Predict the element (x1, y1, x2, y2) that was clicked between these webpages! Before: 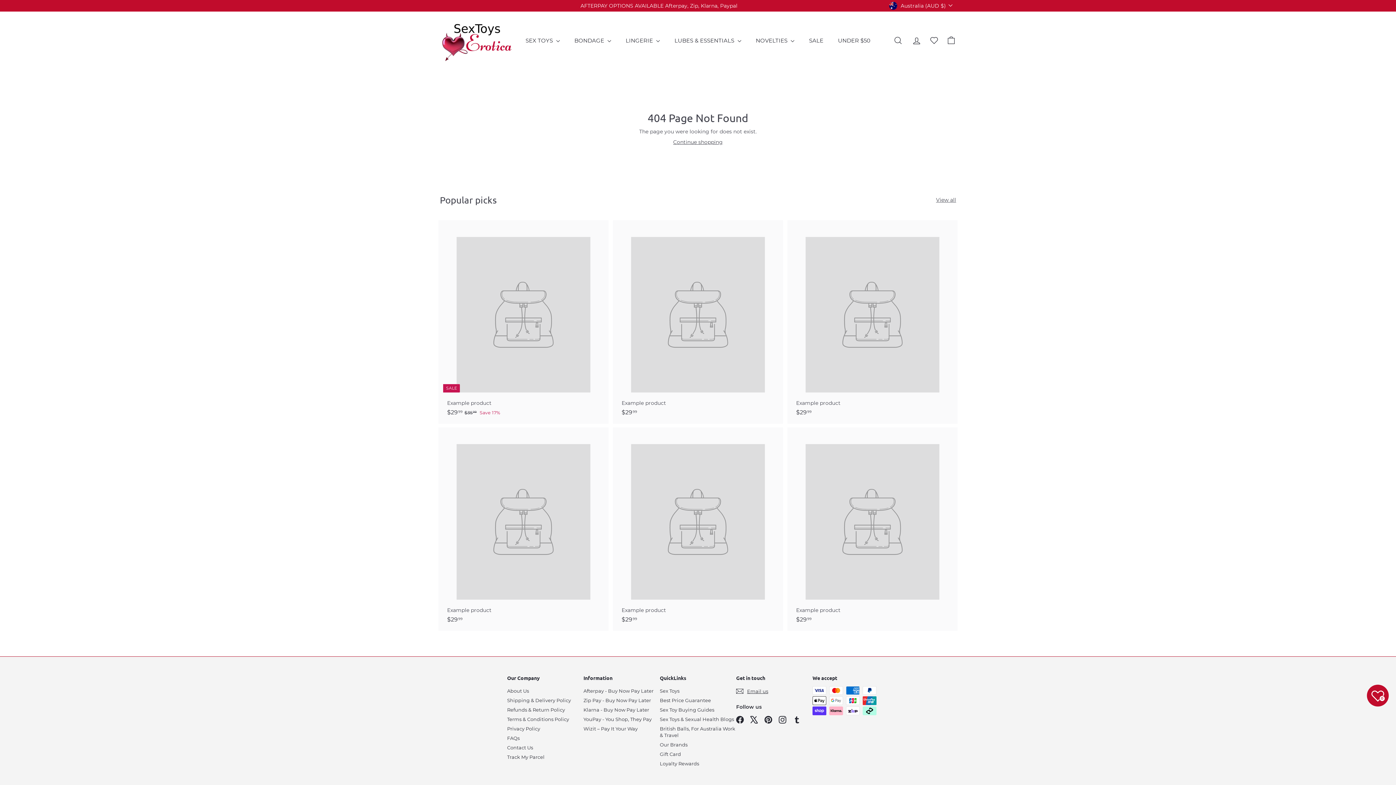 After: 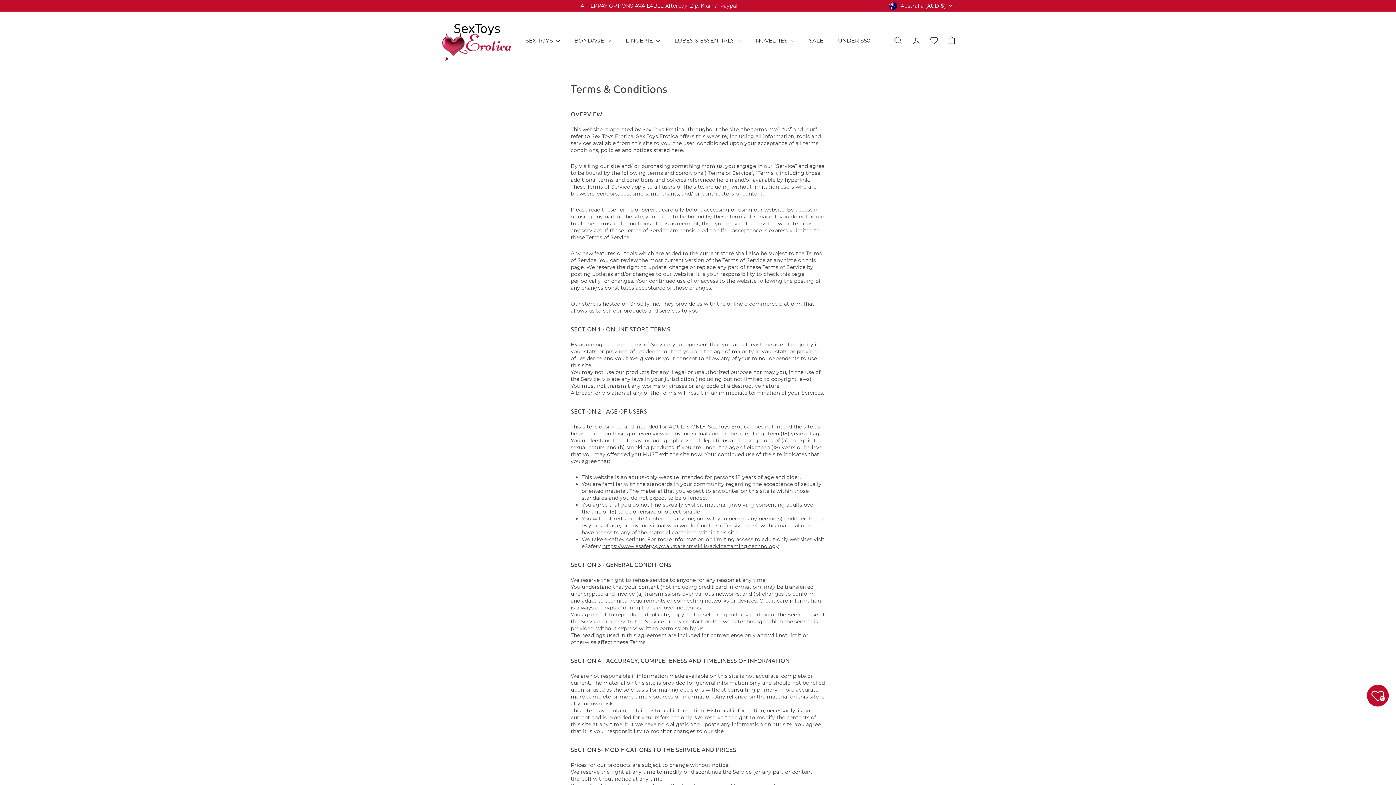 Action: bbox: (507, 714, 569, 724) label: Terms & Conditions Policy